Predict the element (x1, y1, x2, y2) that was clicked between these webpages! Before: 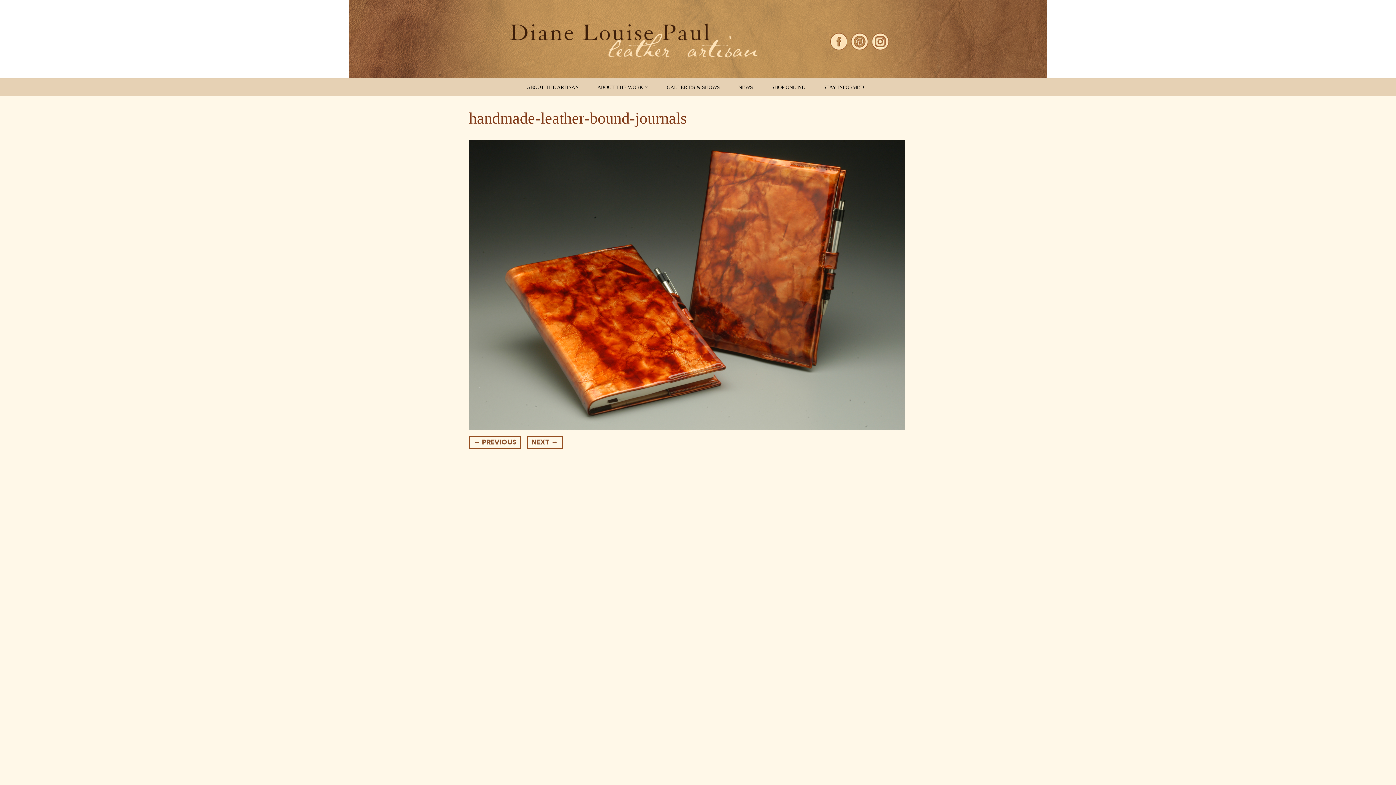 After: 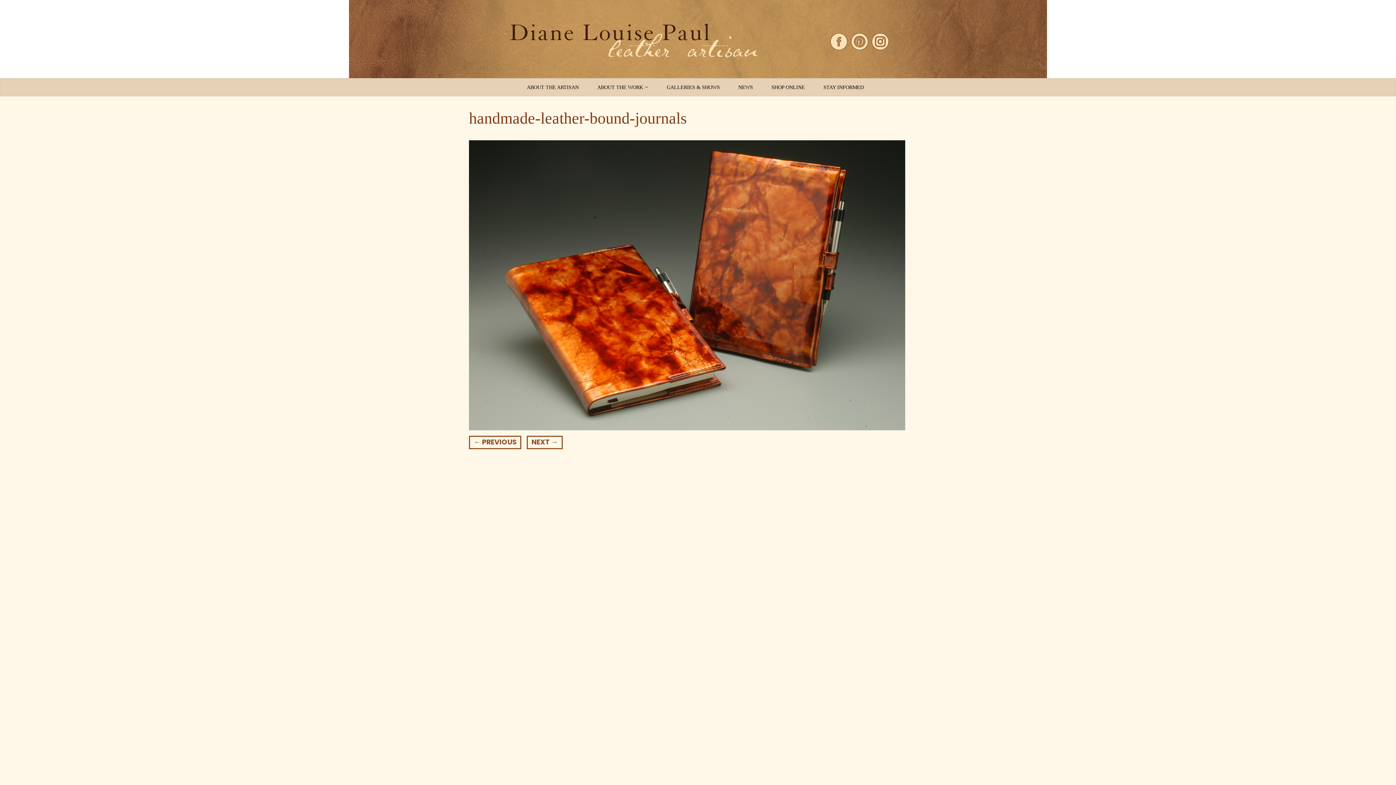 Action: bbox: (847, 29, 868, 53)